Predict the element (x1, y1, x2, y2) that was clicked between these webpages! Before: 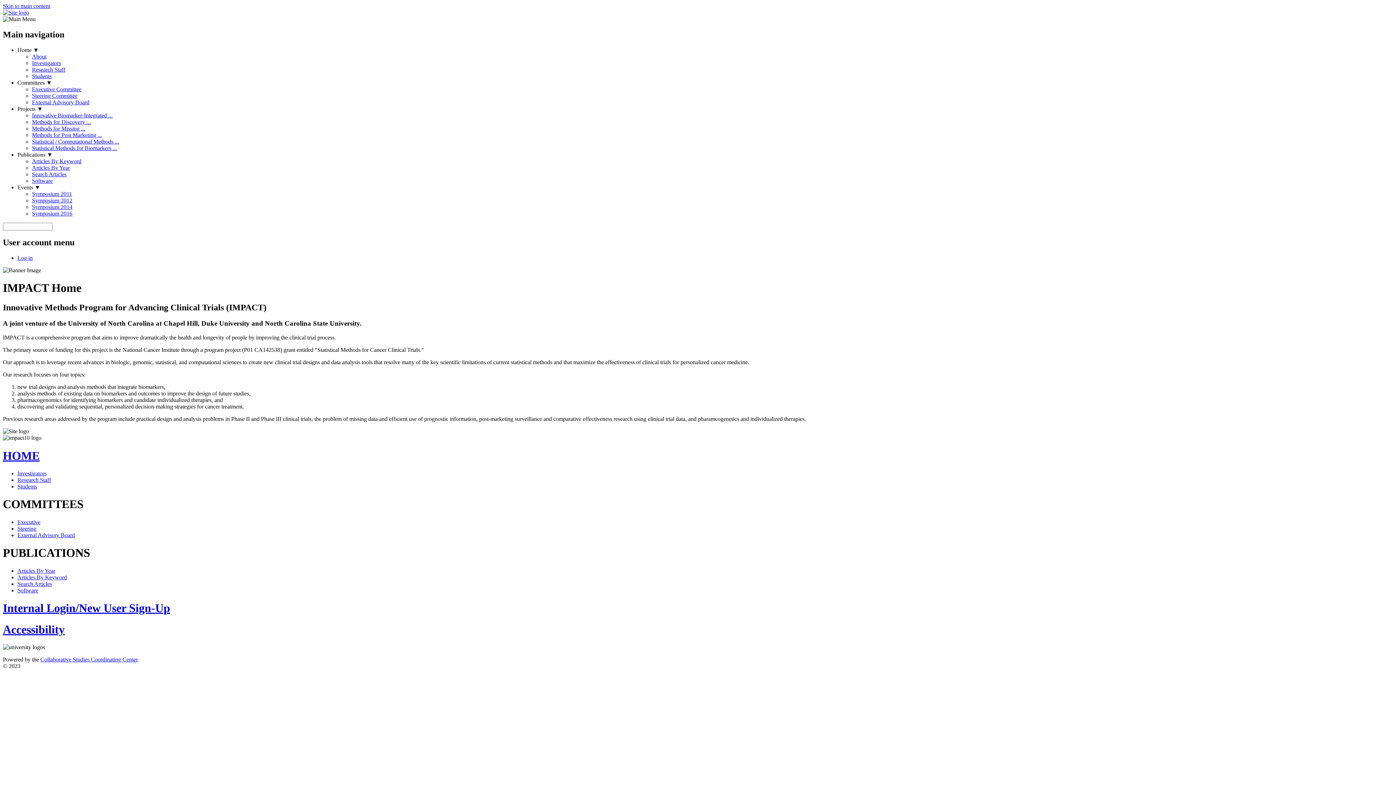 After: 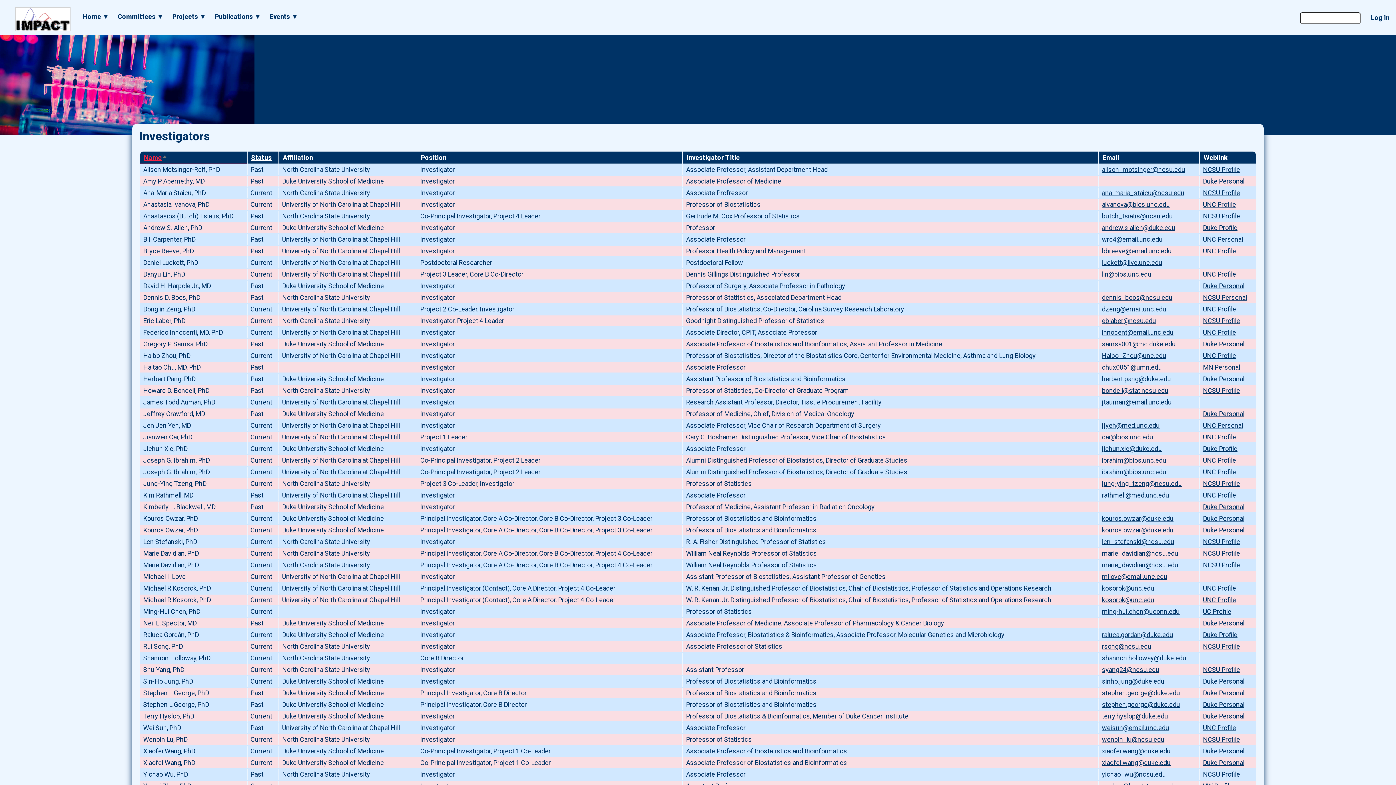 Action: label: Investigators bbox: (32, 59, 61, 66)